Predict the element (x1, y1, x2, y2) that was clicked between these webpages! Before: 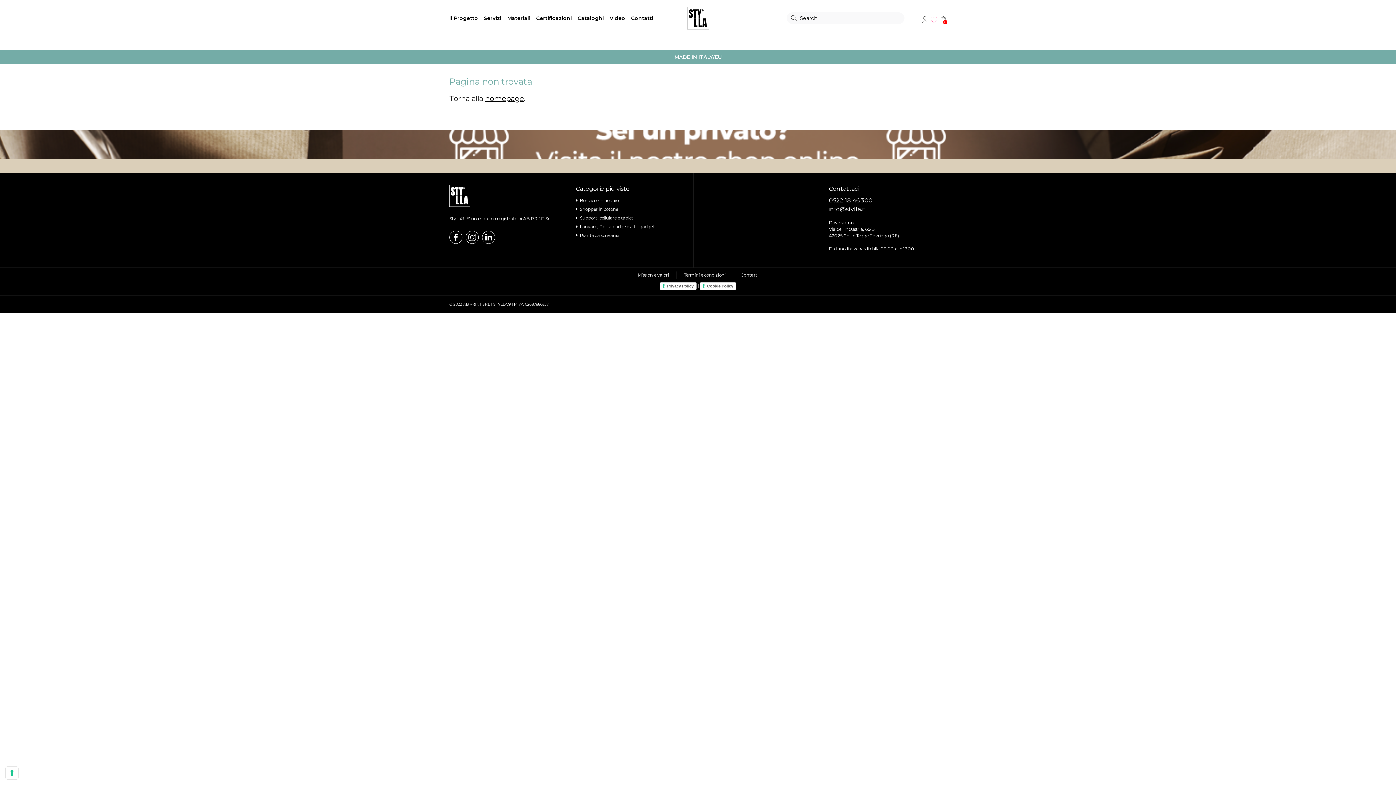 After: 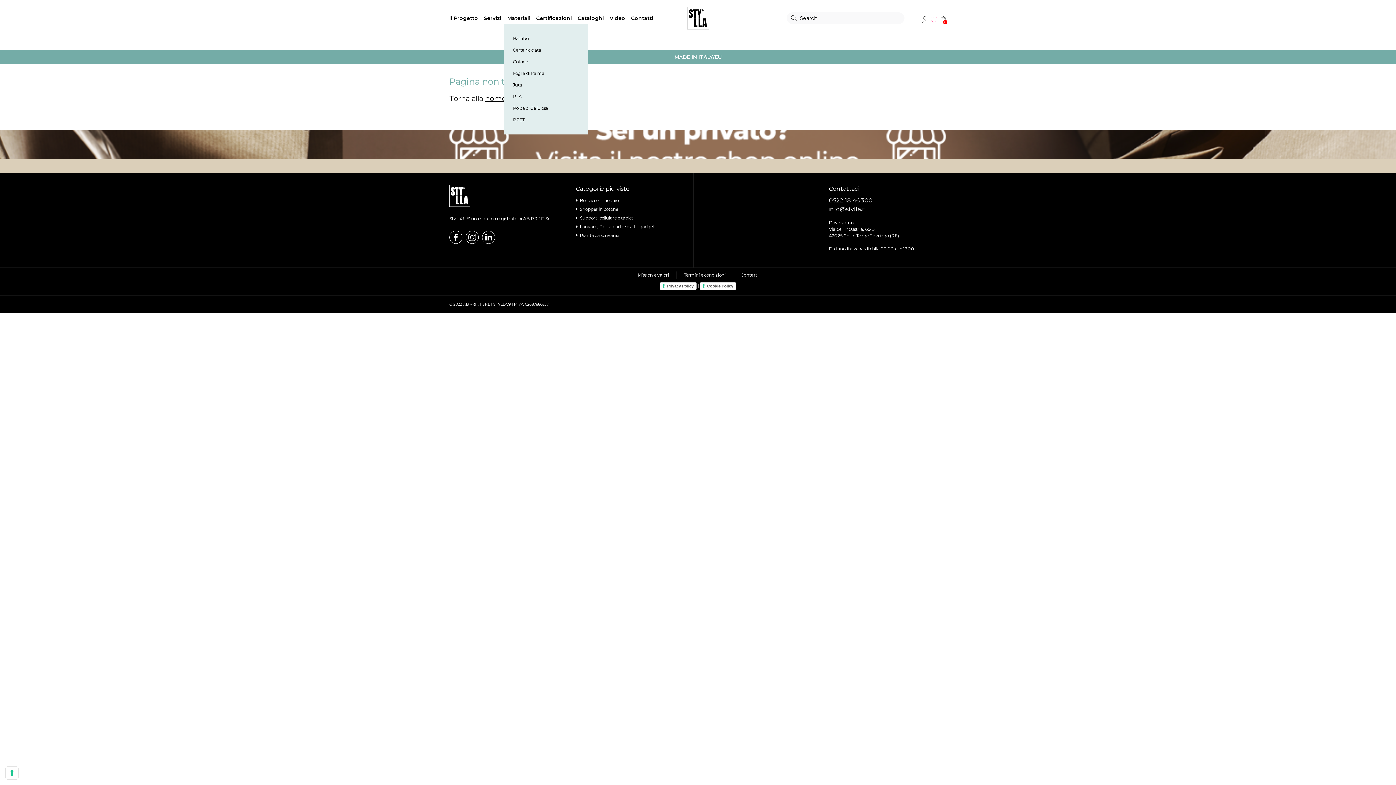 Action: label: Materiali bbox: (504, 12, 533, 24)